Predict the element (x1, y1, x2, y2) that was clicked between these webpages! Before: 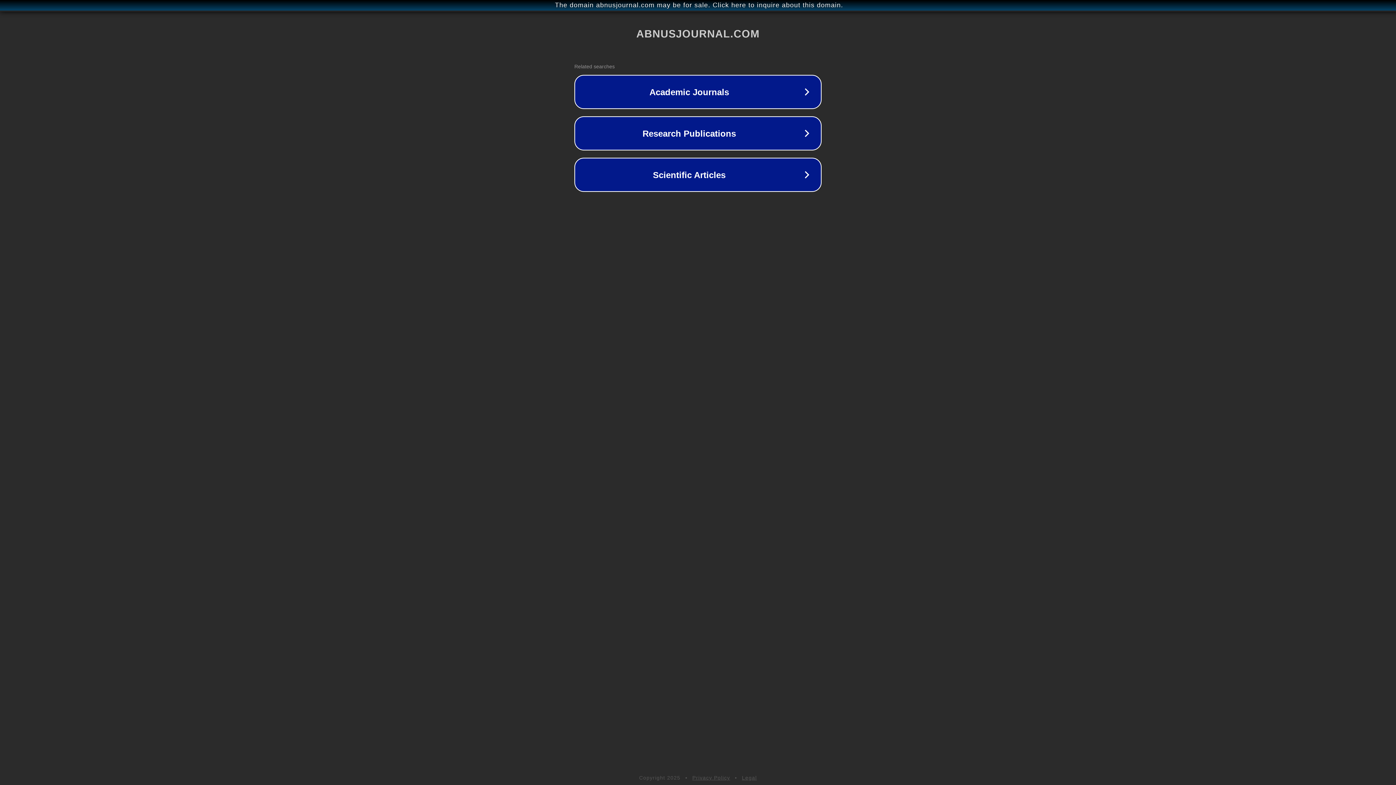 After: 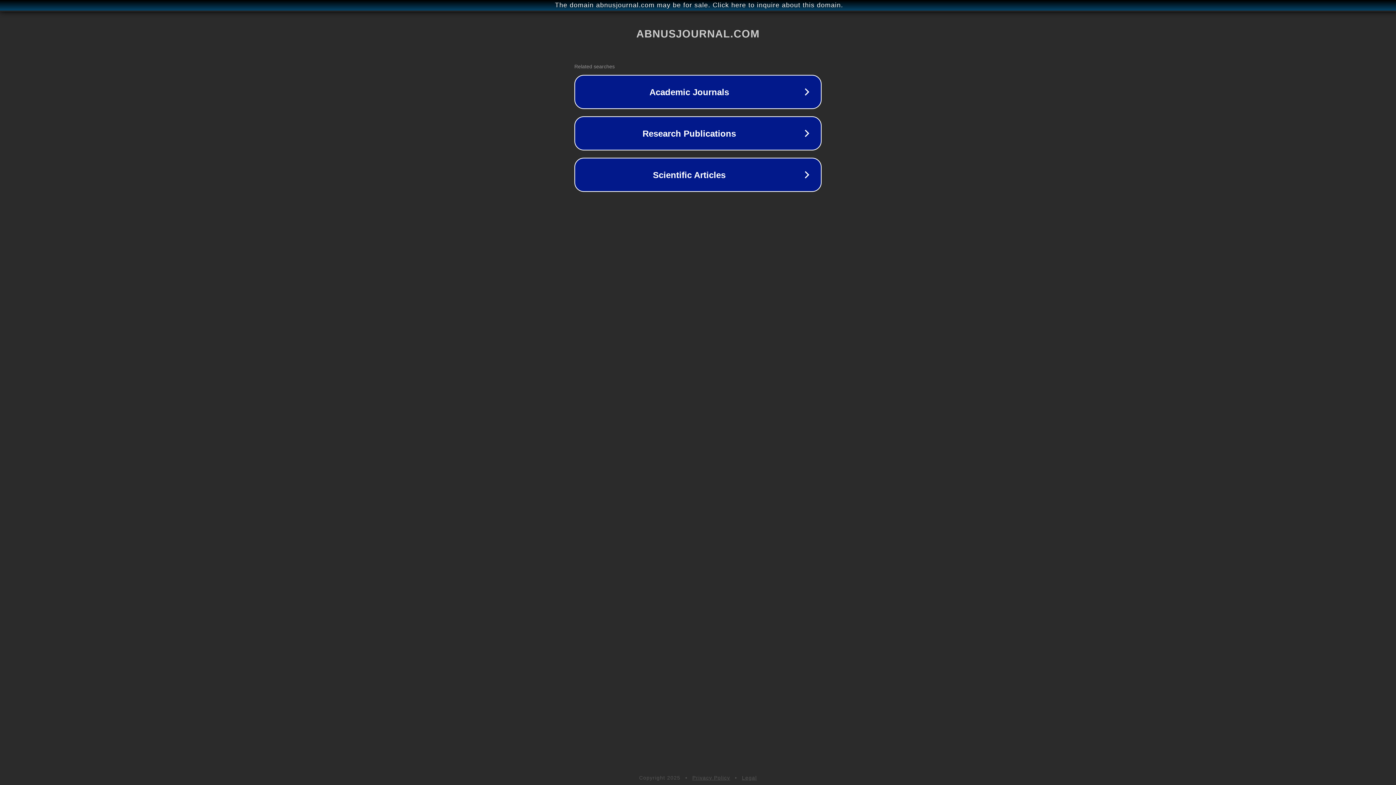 Action: bbox: (742, 775, 757, 781) label: Legal